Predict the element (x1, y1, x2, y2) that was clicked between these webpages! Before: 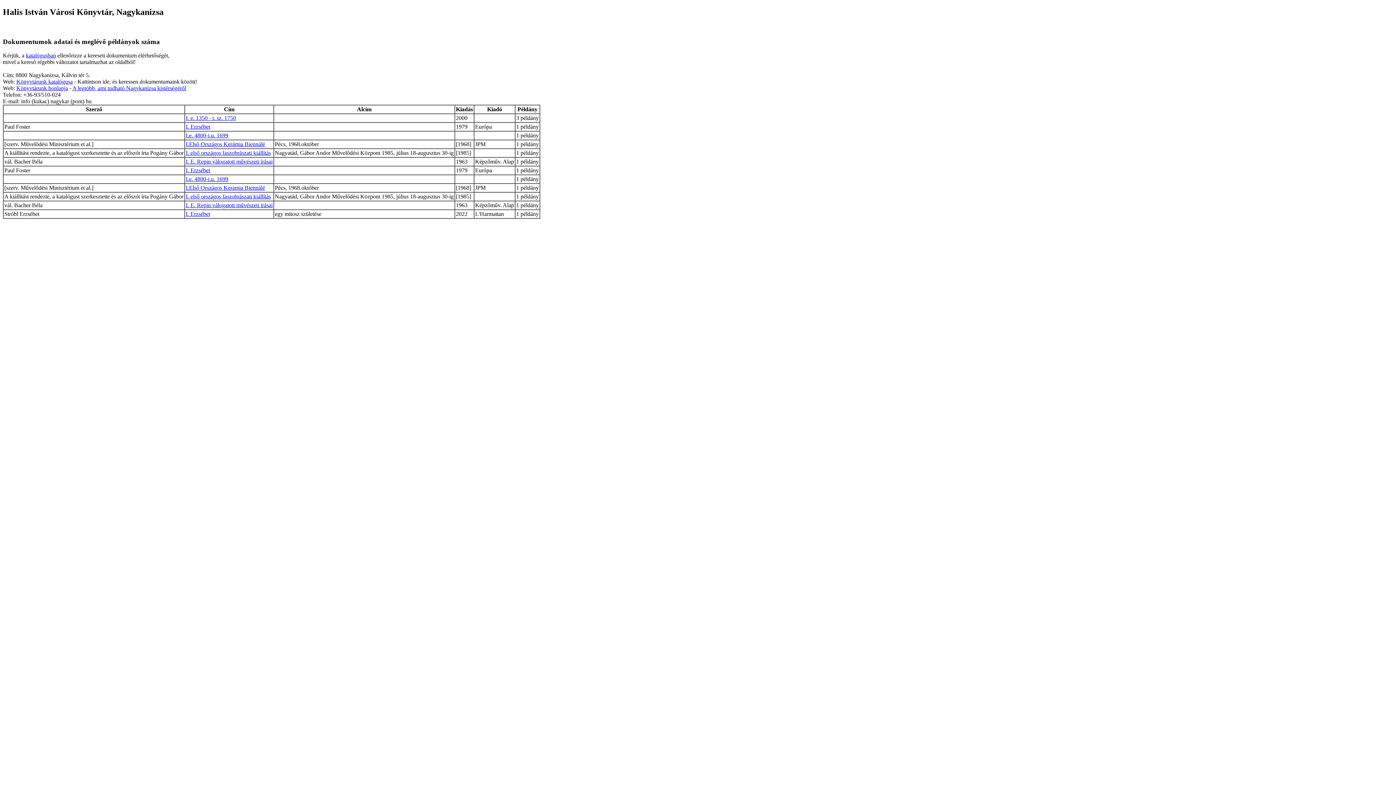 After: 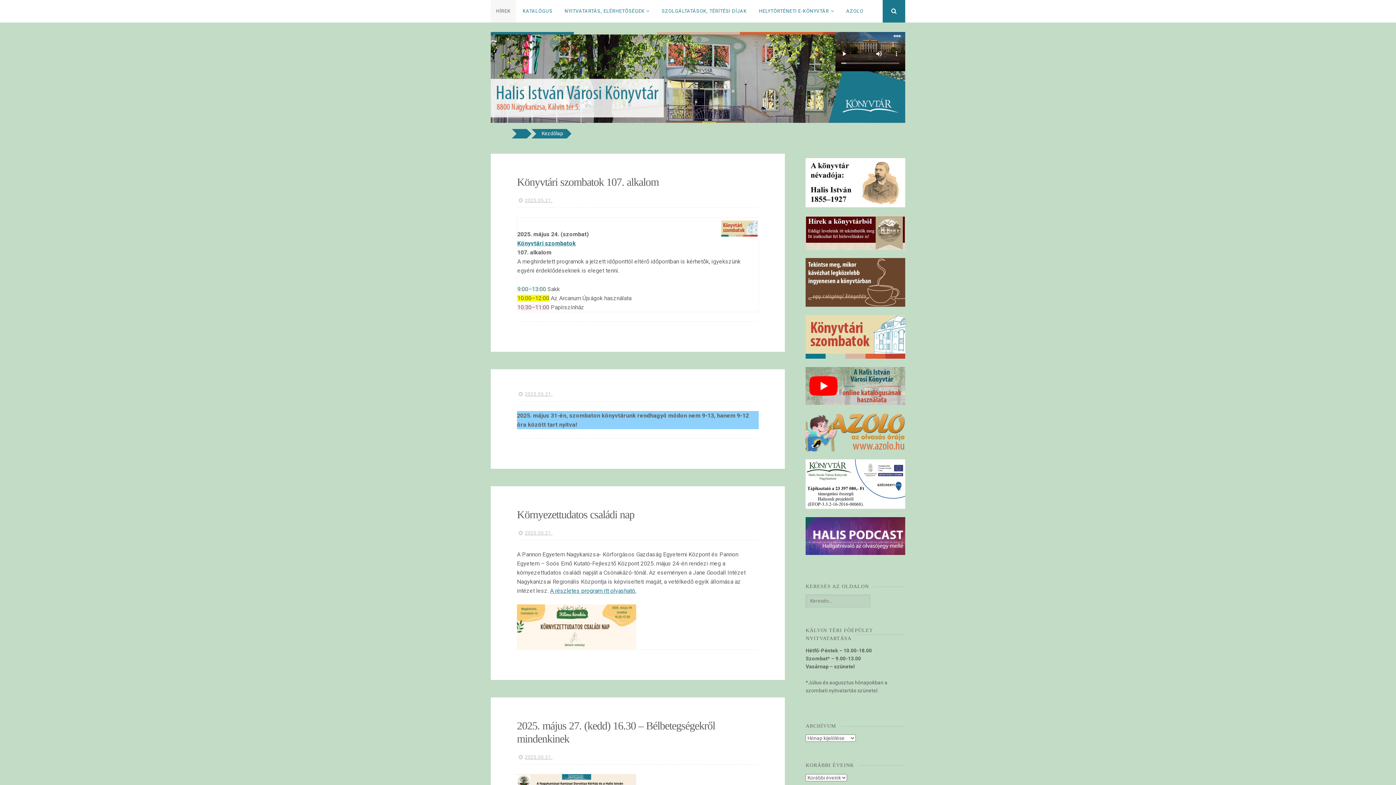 Action: bbox: (16, 85, 68, 91) label: Könyvtárunk honlapja